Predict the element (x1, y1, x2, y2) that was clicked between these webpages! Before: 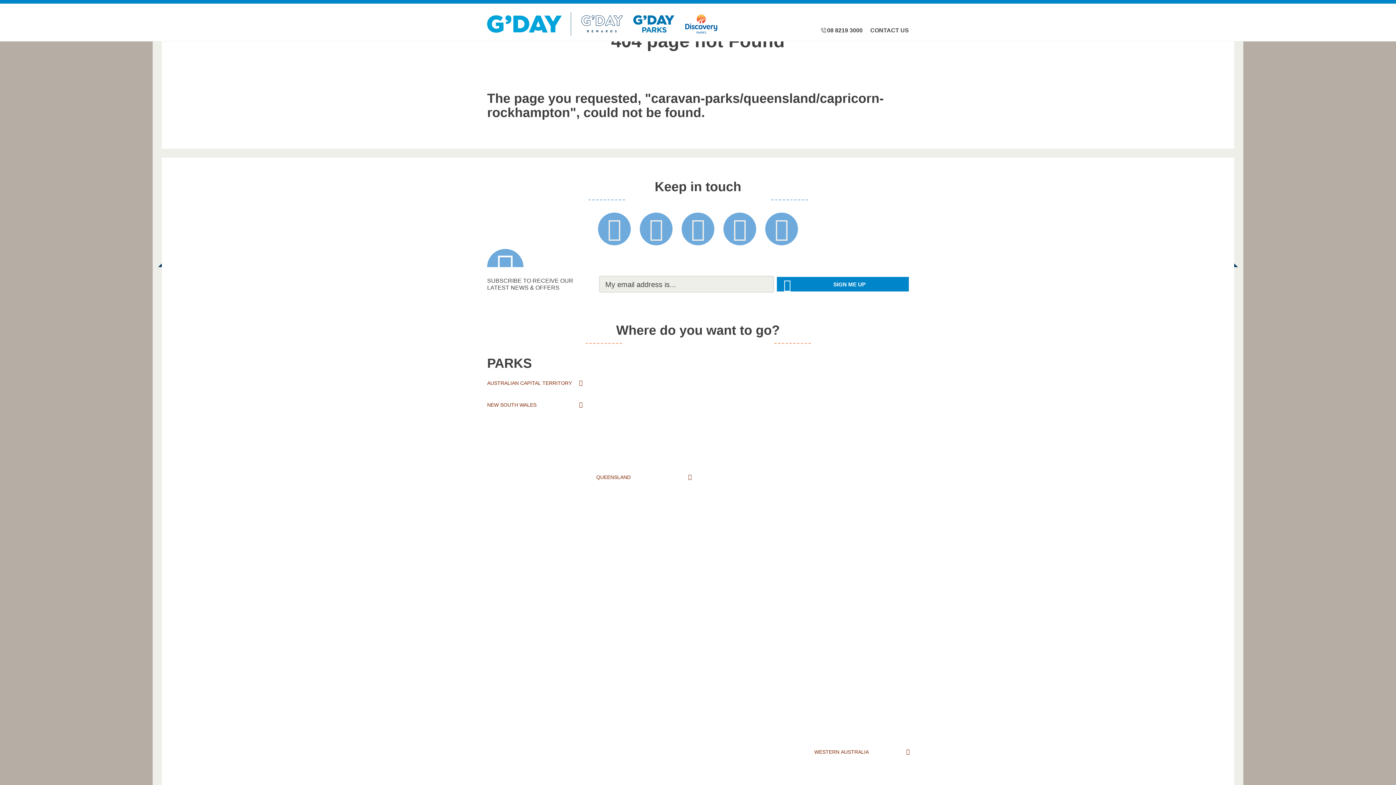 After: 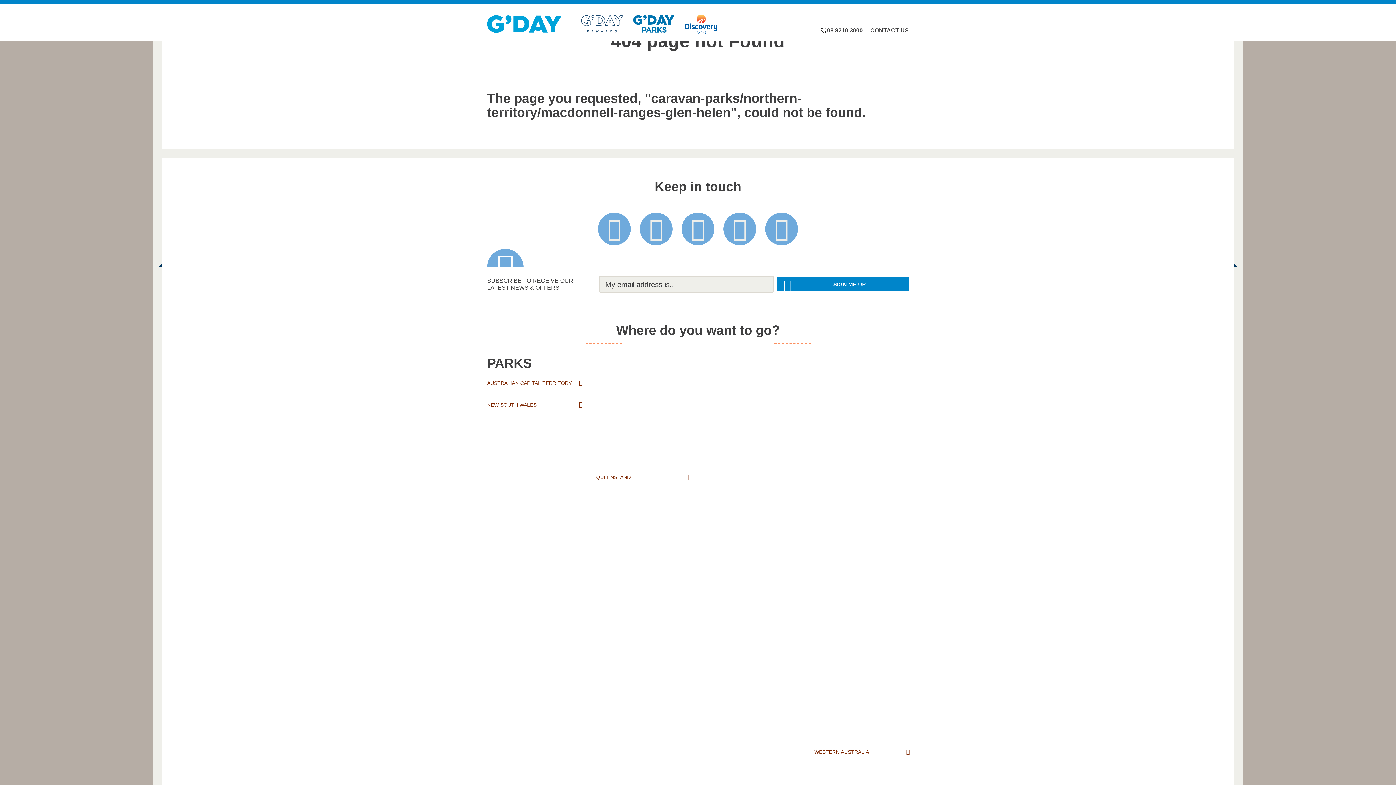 Action: label: GLEN HELEN bbox: (596, 384, 690, 394)